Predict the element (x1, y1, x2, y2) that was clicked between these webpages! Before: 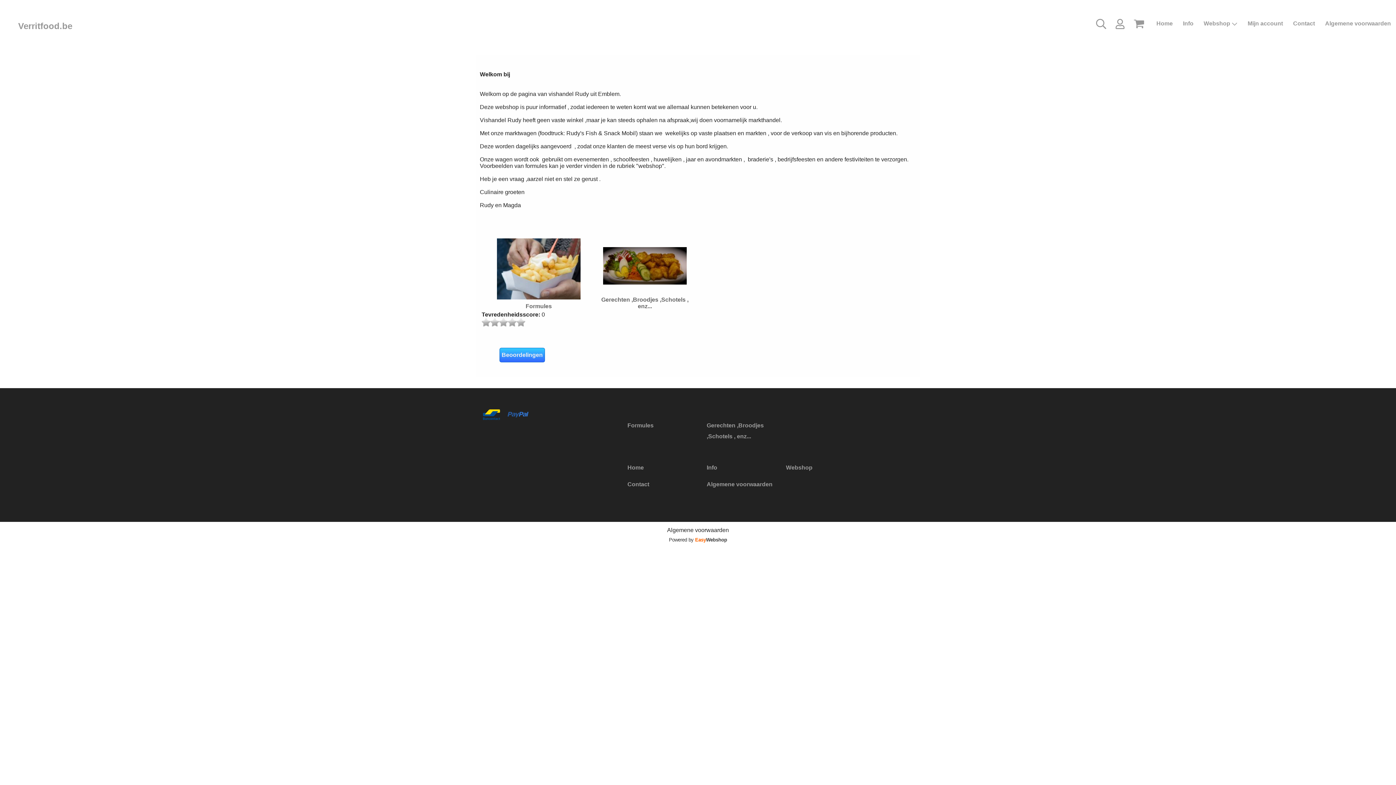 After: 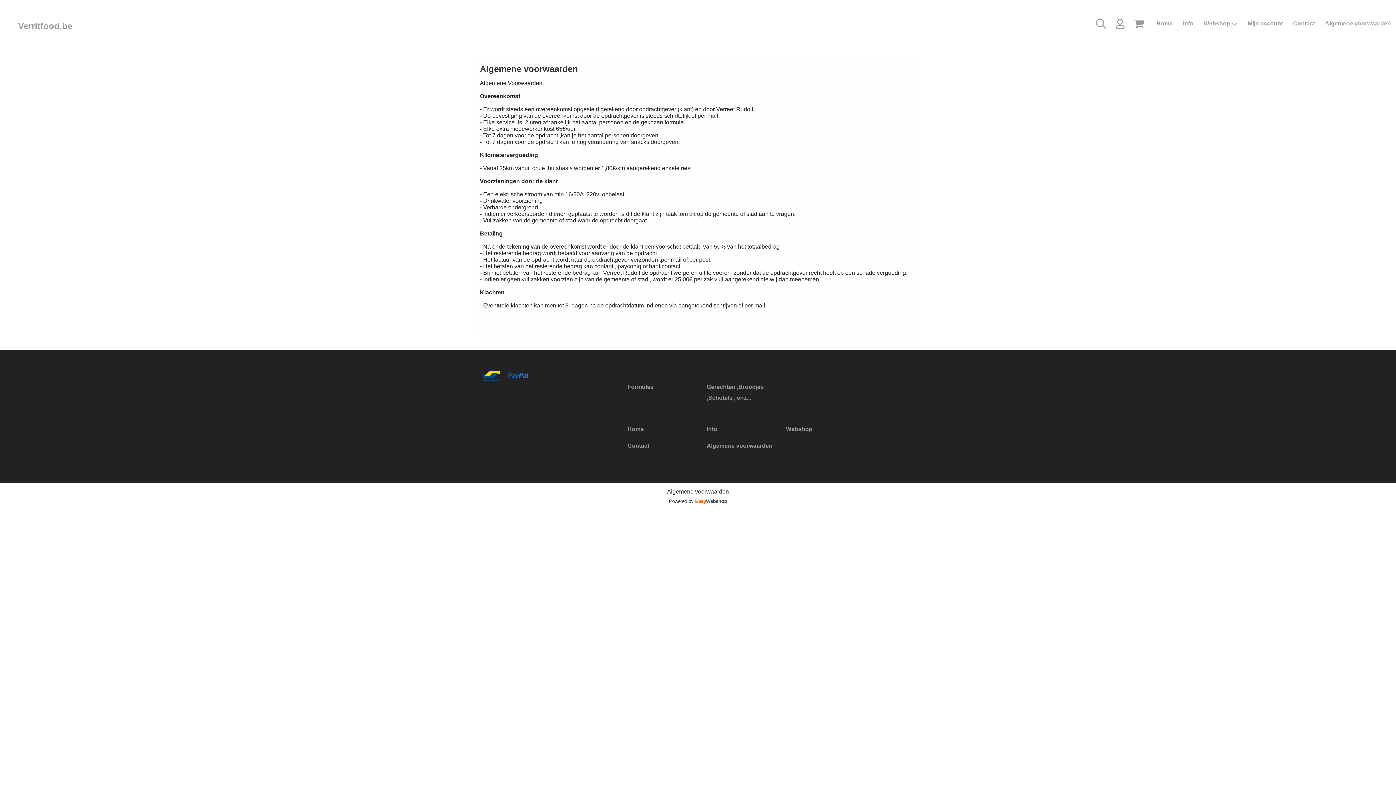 Action: label: Algemene voorwaarden bbox: (706, 481, 772, 489)